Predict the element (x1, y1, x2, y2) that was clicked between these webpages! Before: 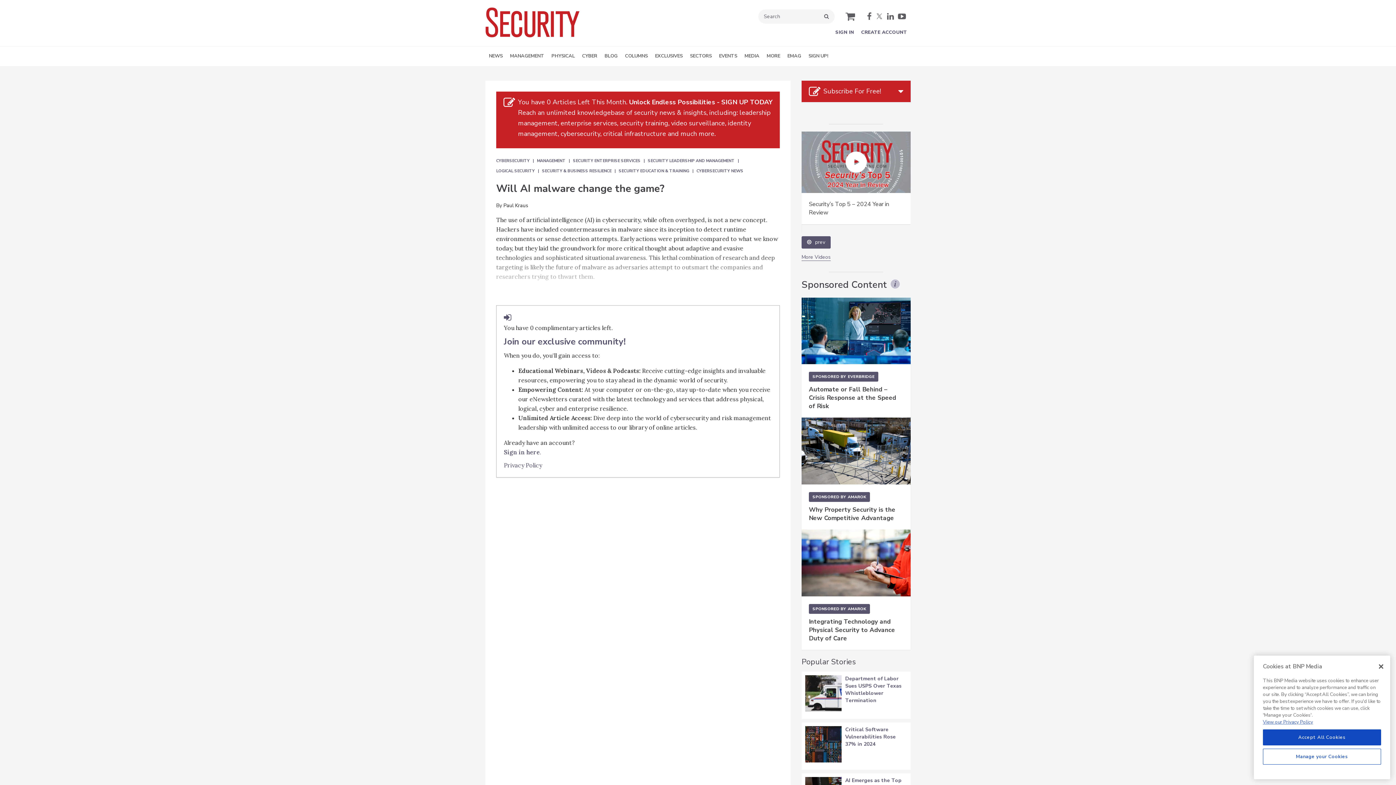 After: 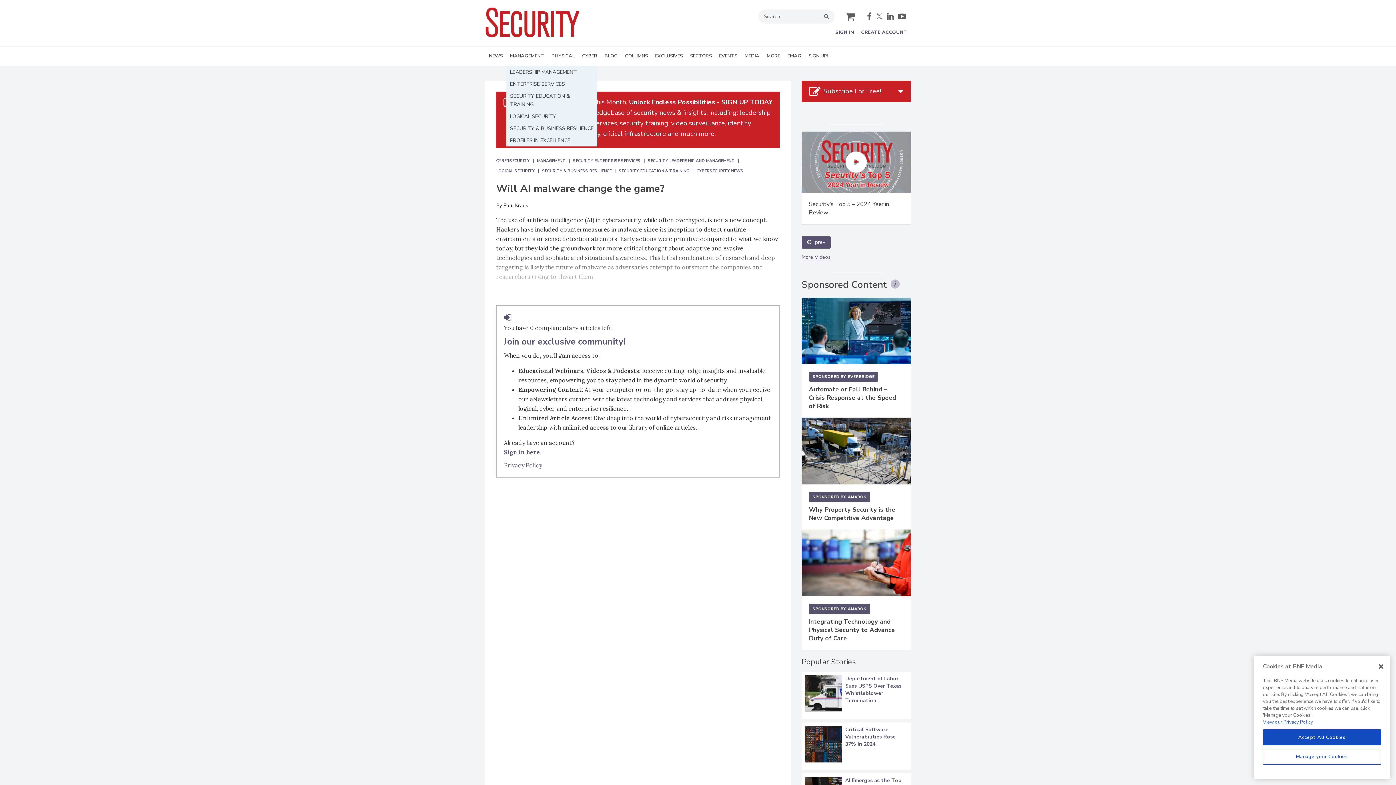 Action: label: MANAGEMENT bbox: (506, 46, 548, 66)